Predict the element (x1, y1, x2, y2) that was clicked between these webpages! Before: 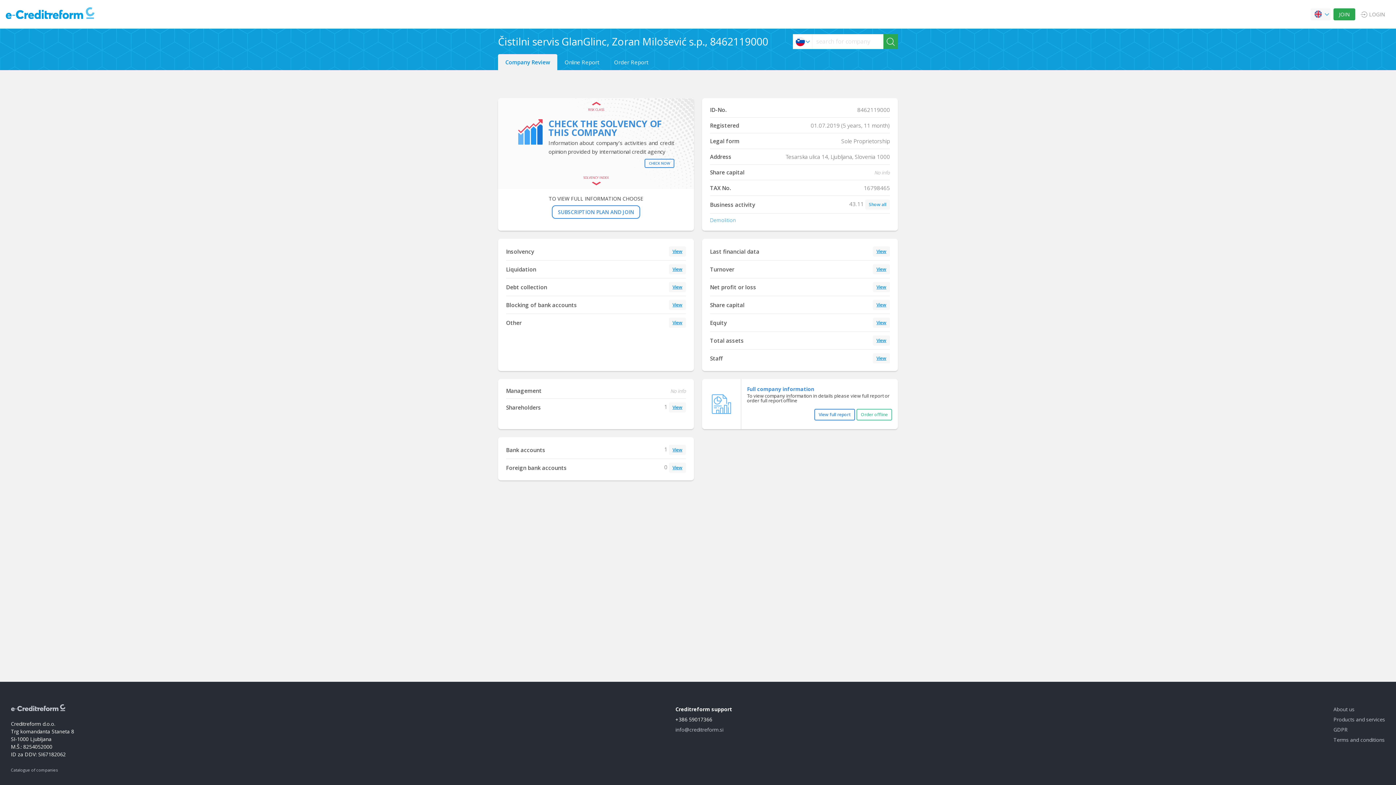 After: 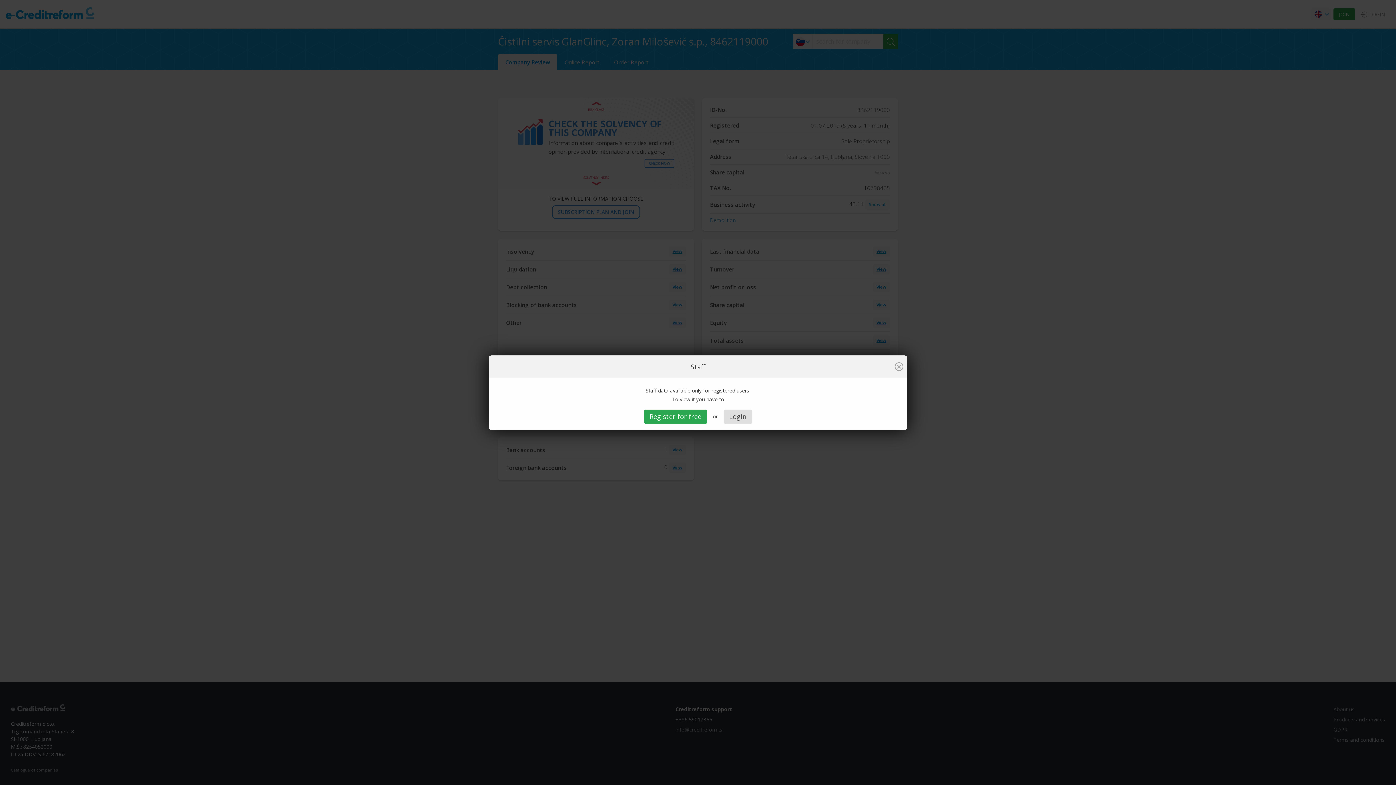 Action: bbox: (876, 355, 886, 361) label: View